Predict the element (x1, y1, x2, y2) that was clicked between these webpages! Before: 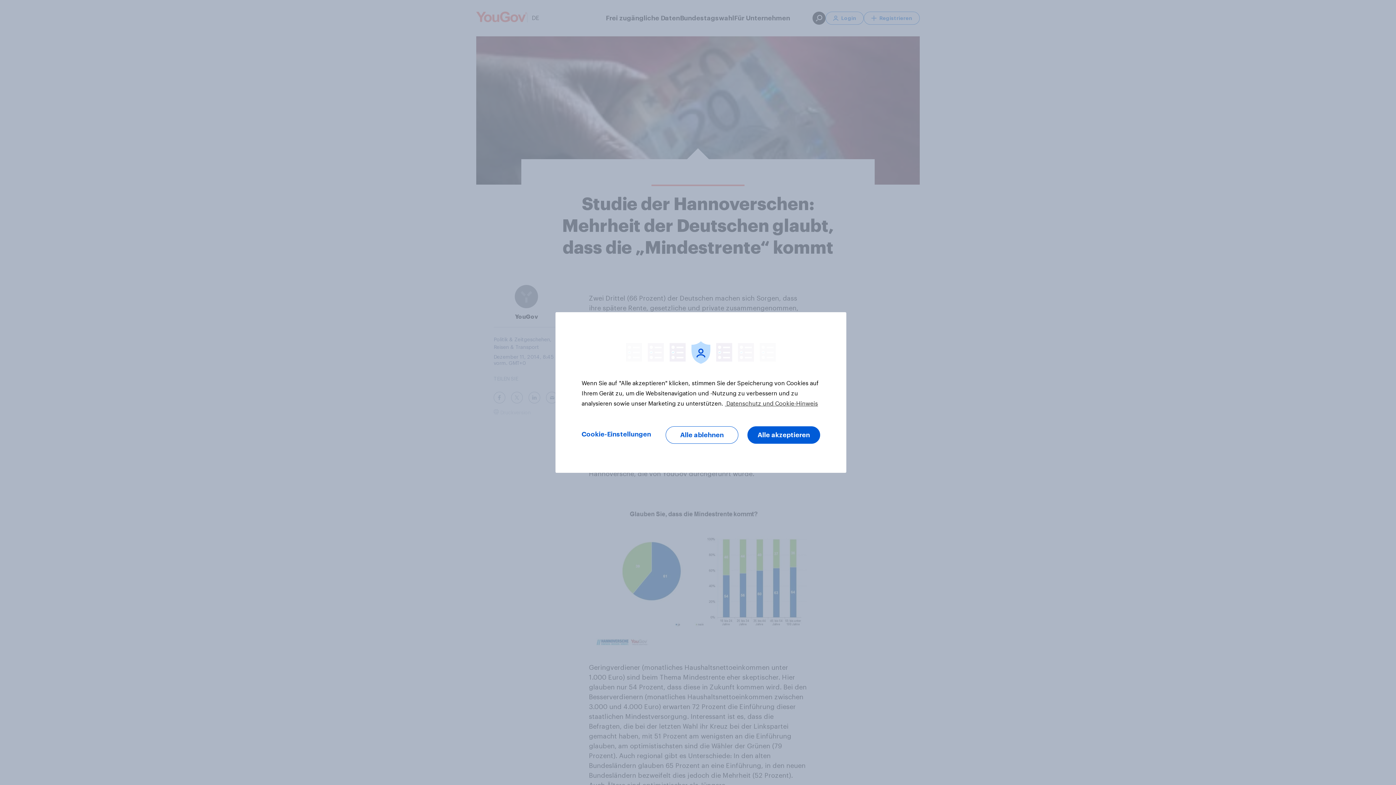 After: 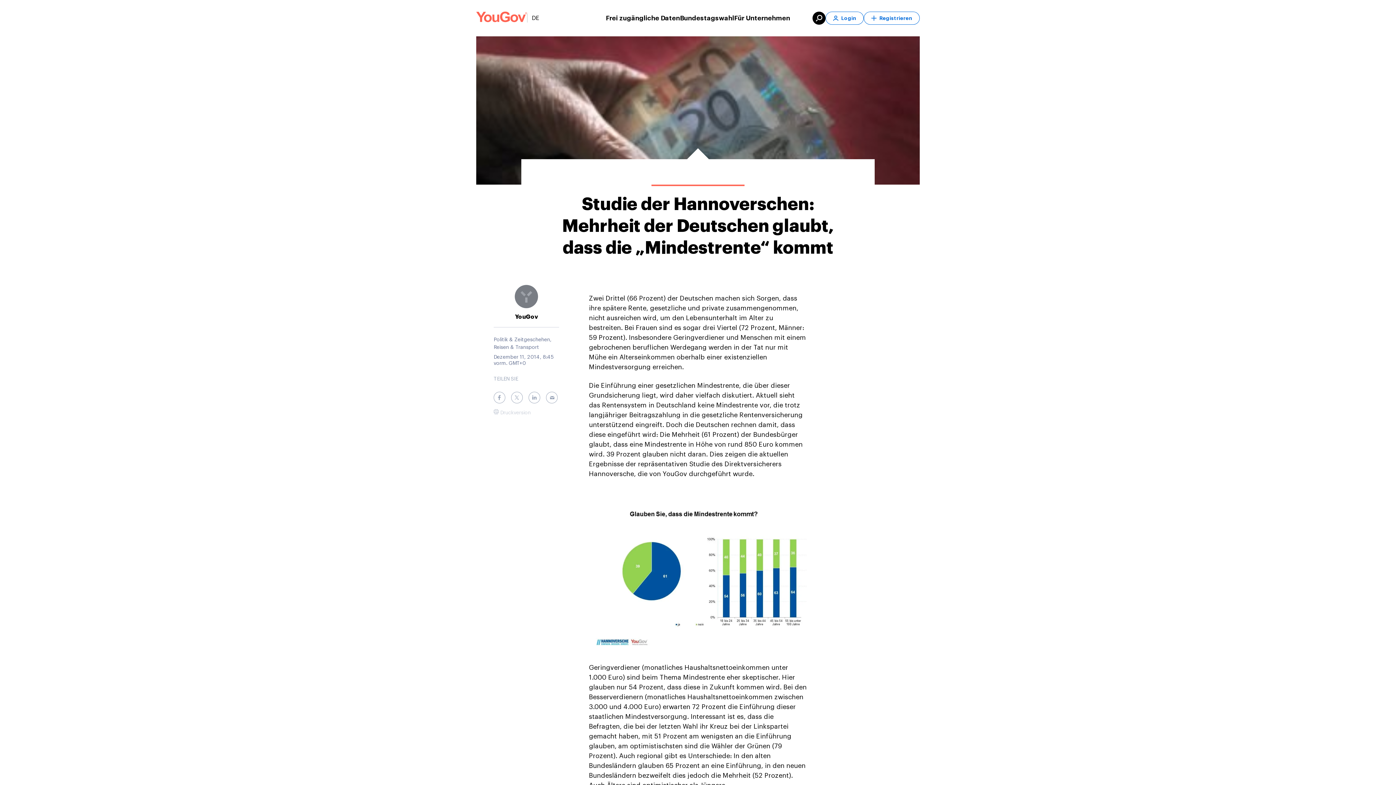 Action: label: Alle akzeptieren bbox: (747, 426, 820, 444)